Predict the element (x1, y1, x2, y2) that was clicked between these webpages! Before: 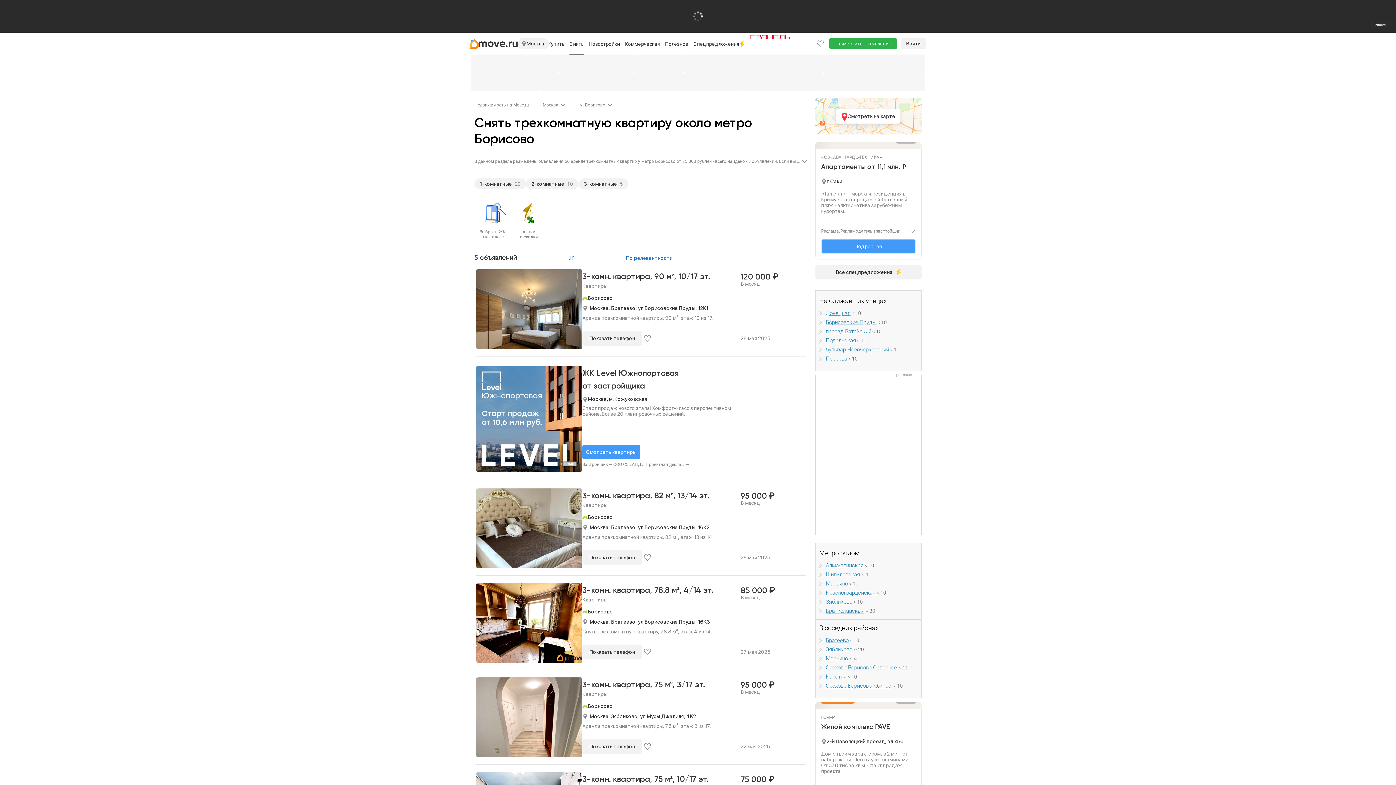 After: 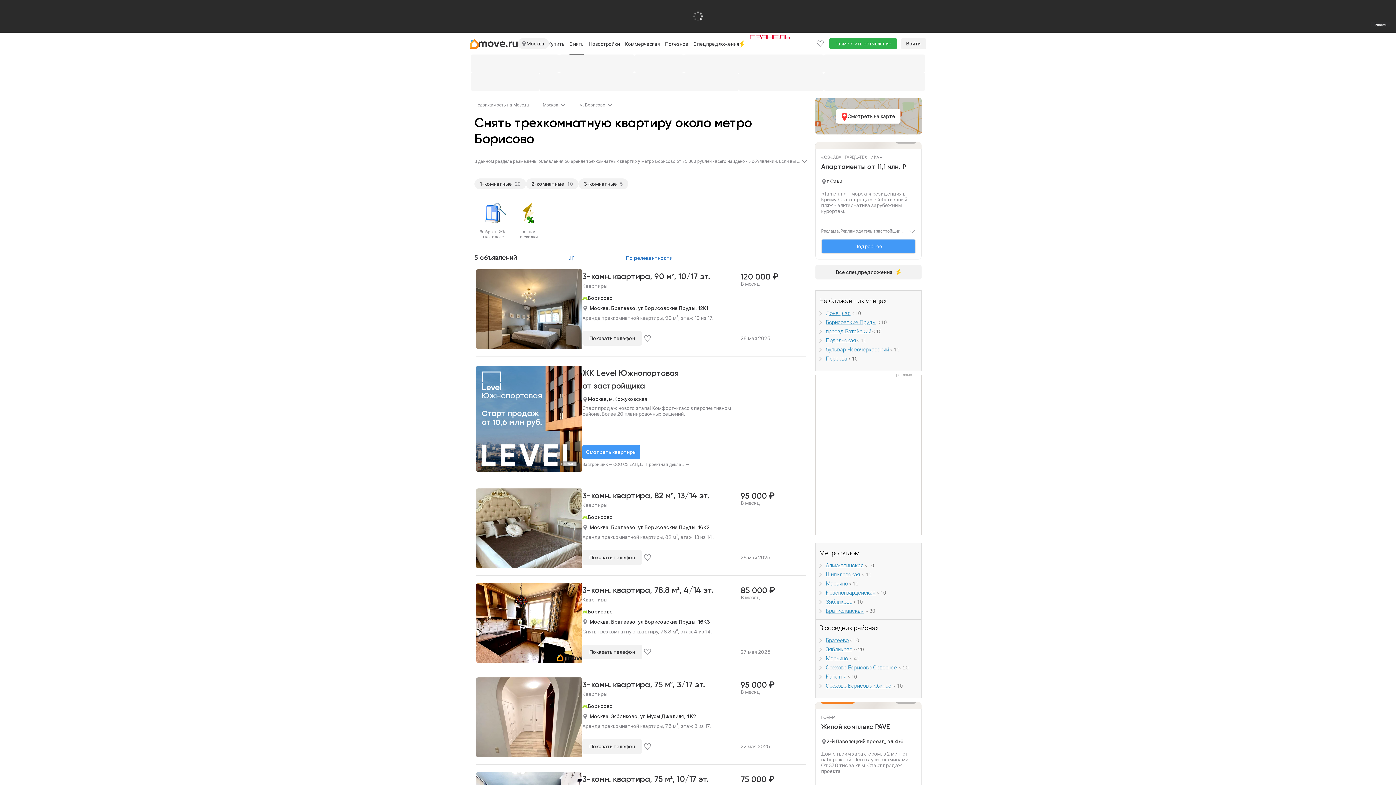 Action: bbox: (815, 98, 921, 134) label: Смотреть на карте